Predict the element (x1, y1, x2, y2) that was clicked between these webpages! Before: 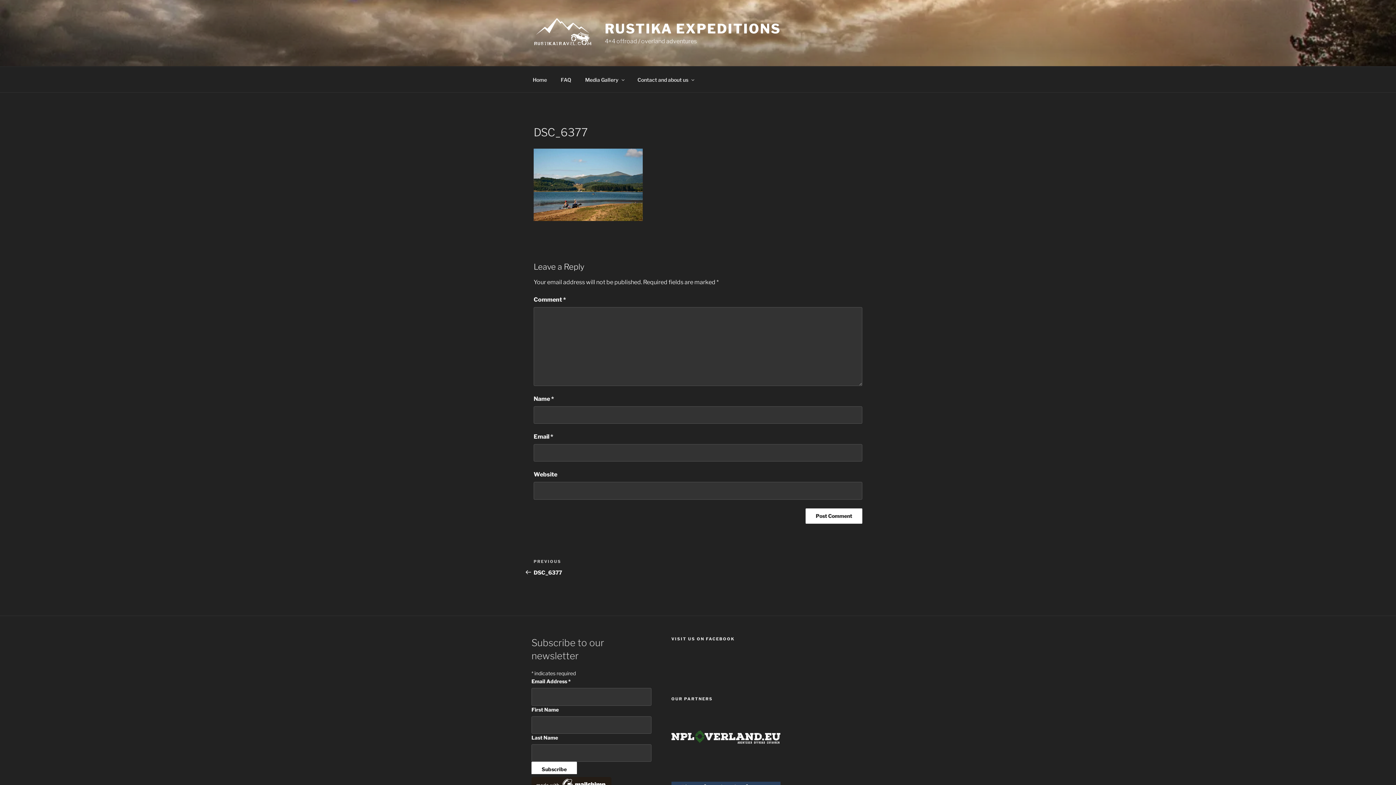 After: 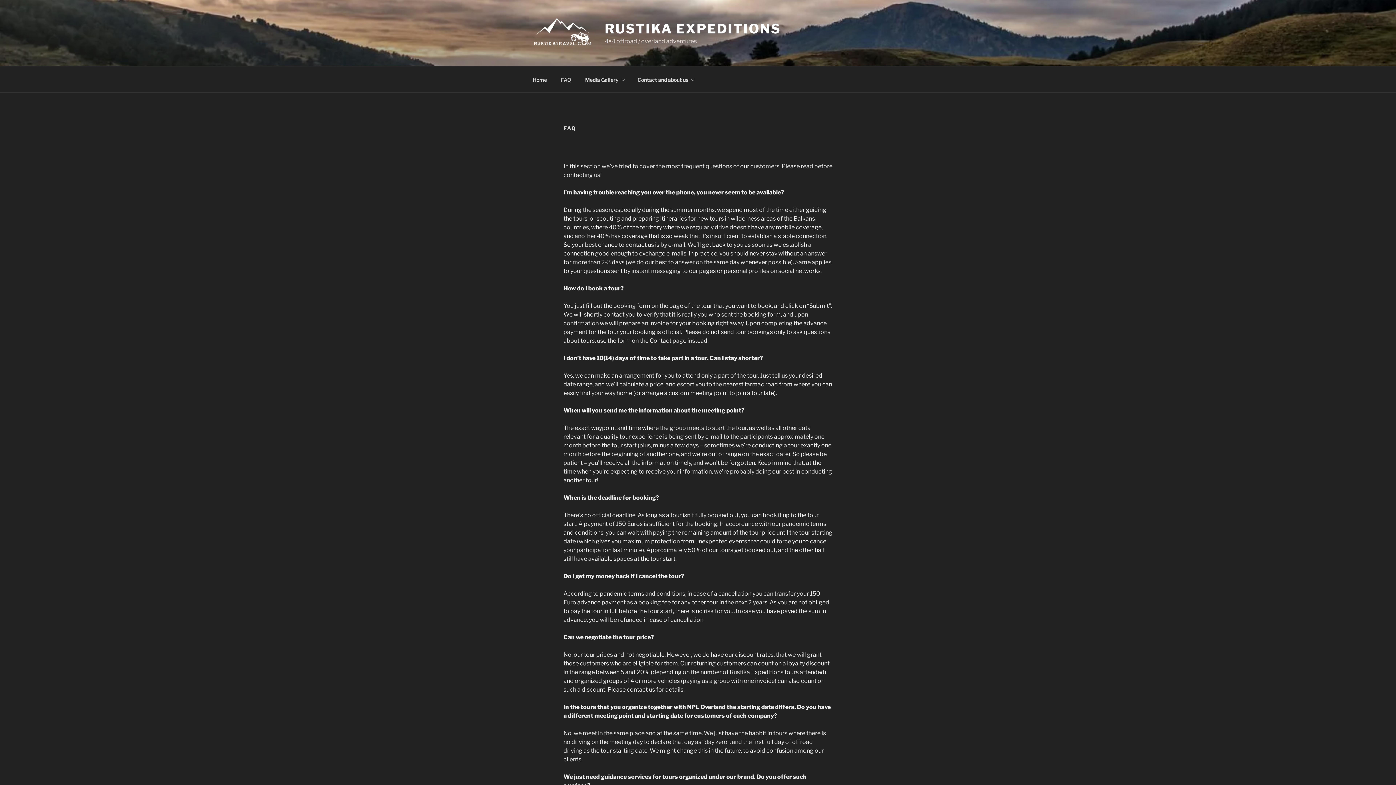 Action: label: FAQ bbox: (554, 70, 577, 88)